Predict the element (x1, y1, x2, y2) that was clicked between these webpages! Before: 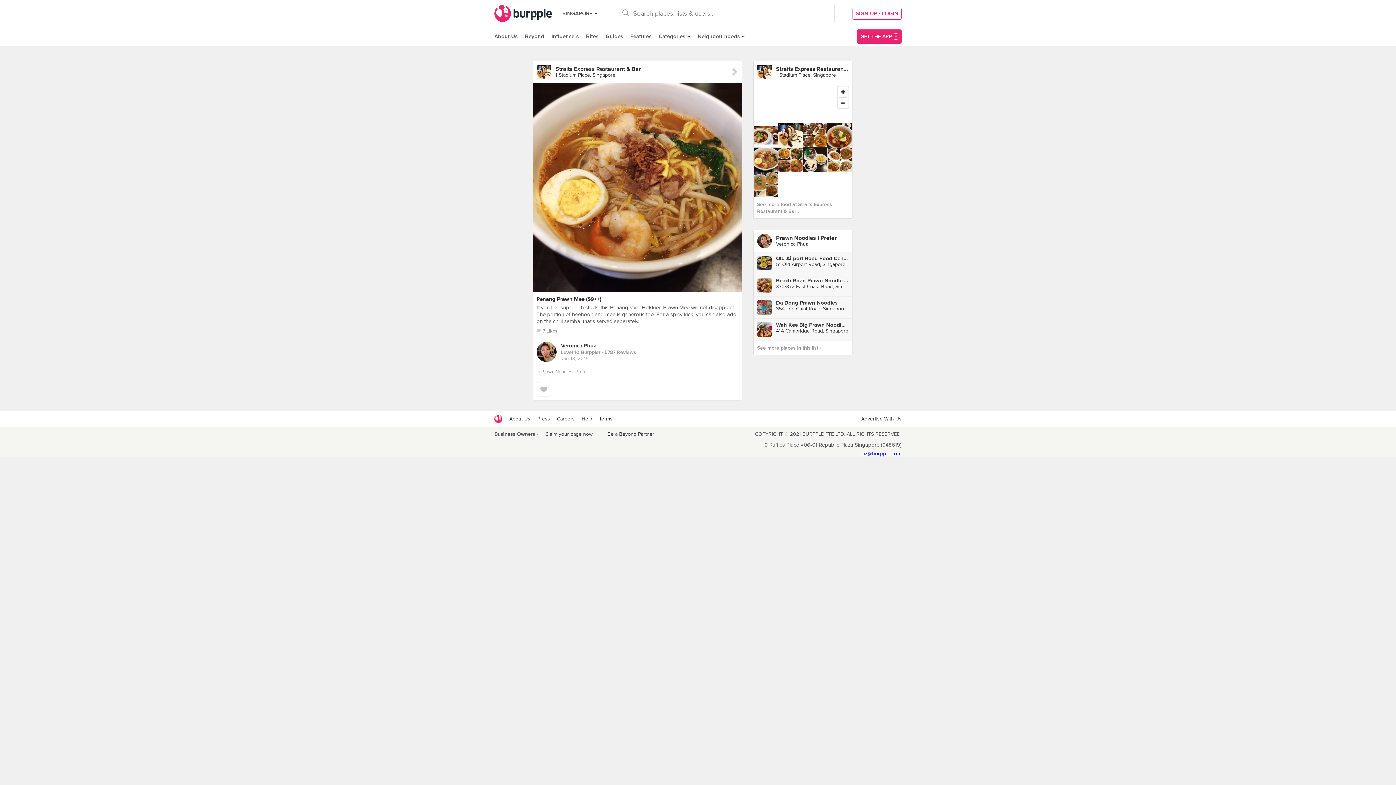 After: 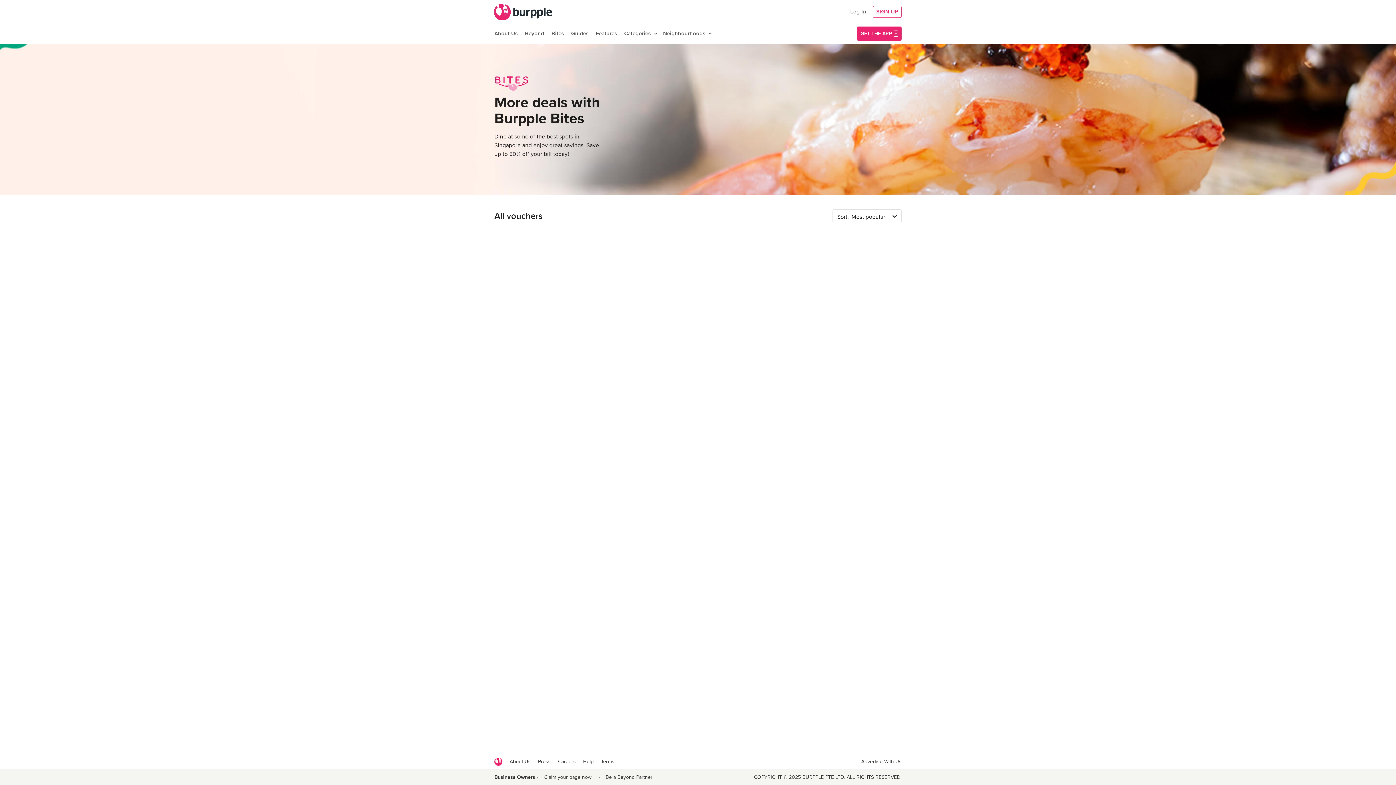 Action: bbox: (582, 27, 602, 45) label: Bites